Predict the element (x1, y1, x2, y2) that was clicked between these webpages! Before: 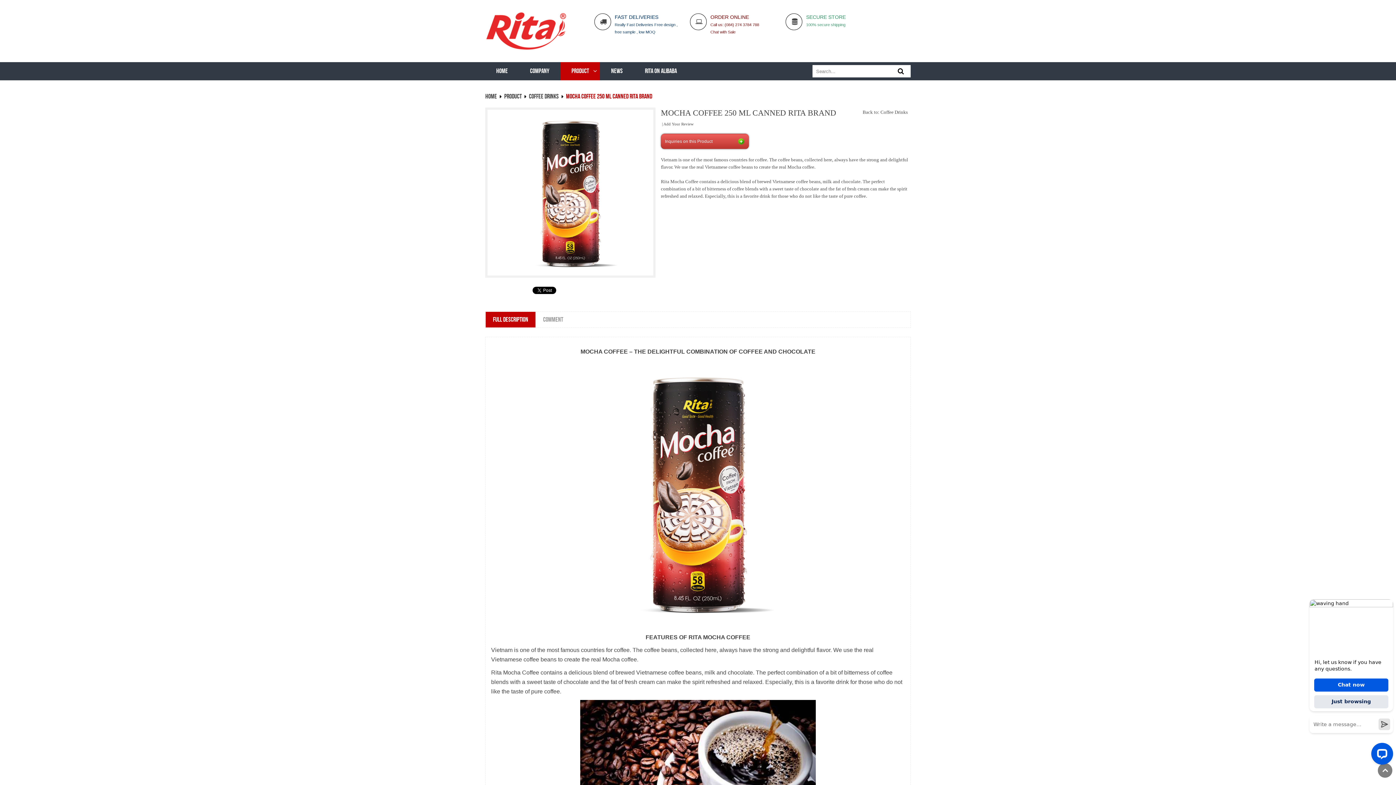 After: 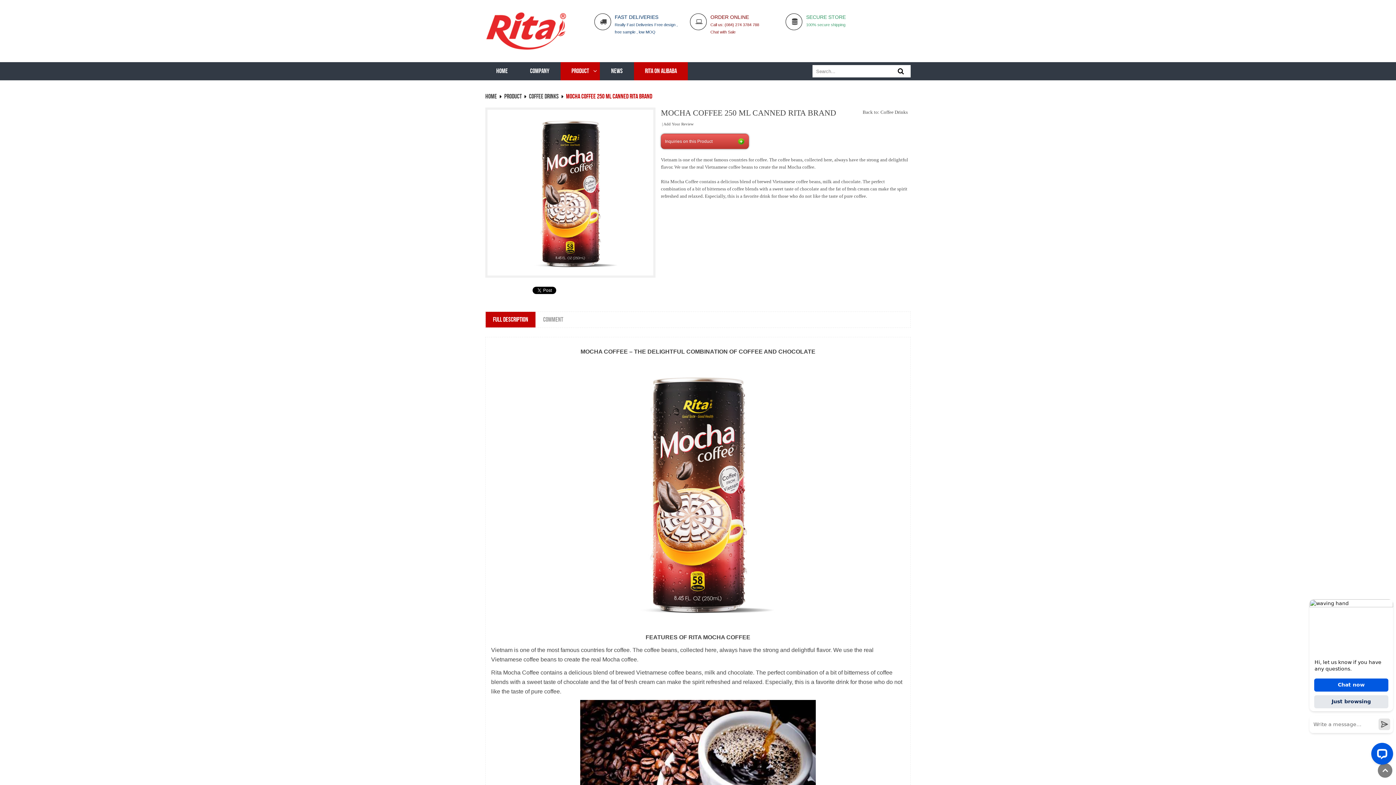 Action: bbox: (634, 62, 688, 80) label: RITA ON ALIBABA